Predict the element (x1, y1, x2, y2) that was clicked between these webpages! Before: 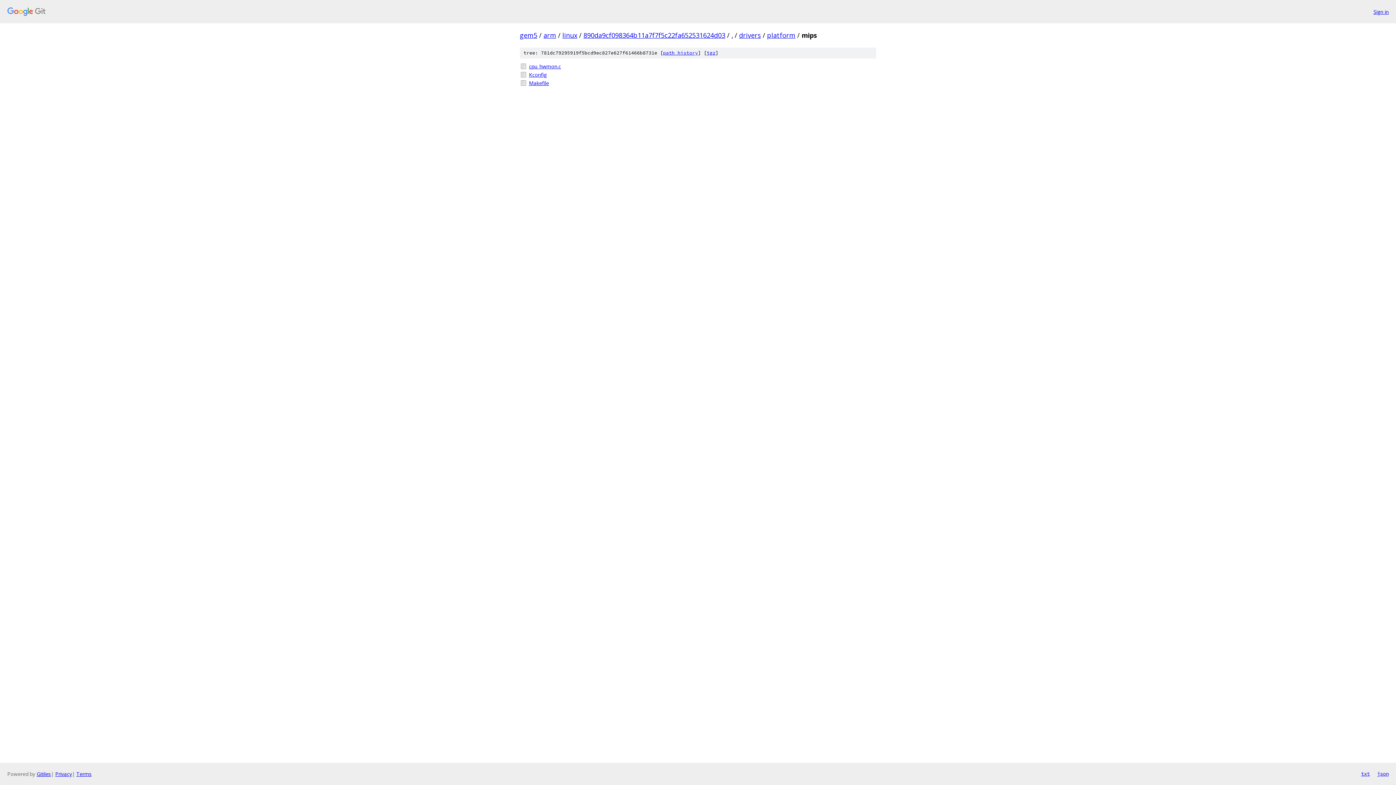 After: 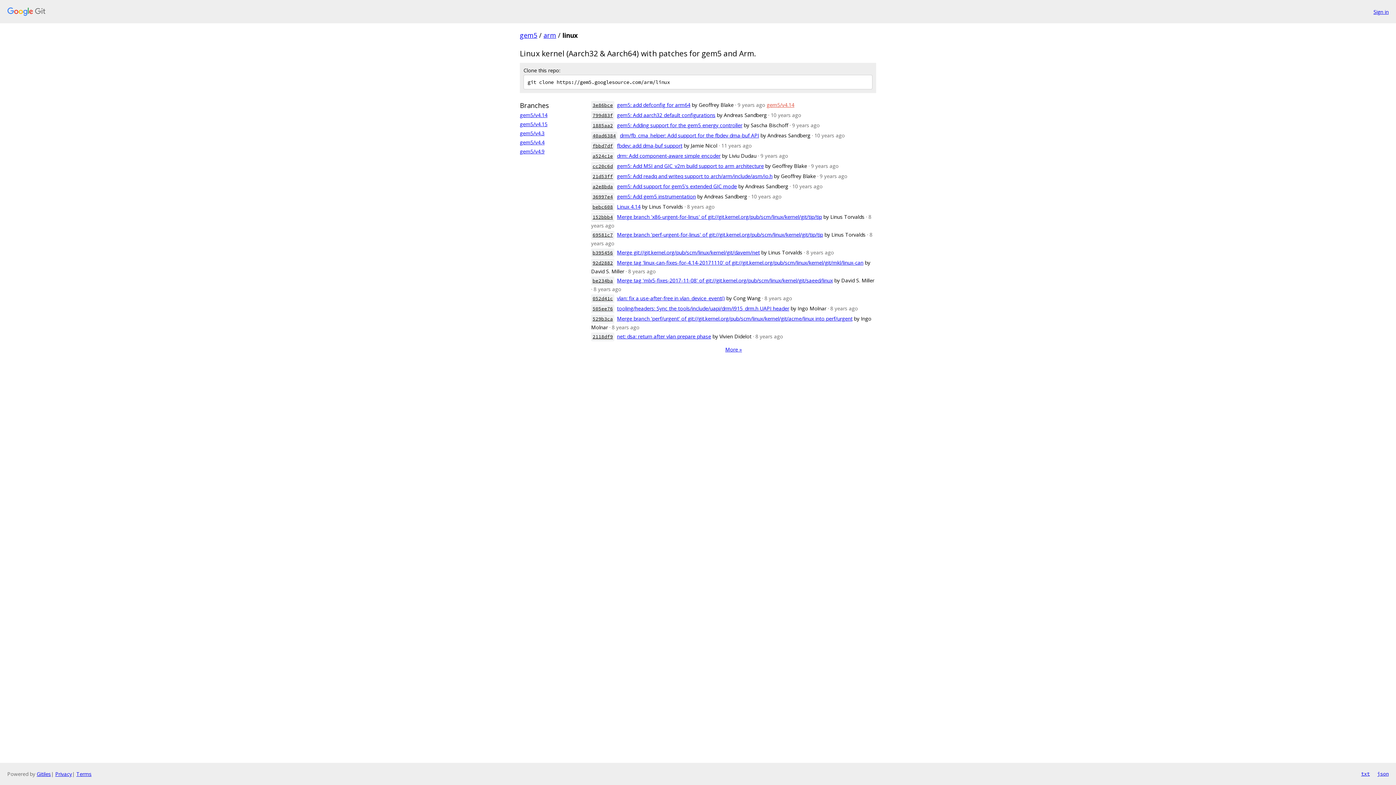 Action: label: linux bbox: (562, 30, 577, 39)